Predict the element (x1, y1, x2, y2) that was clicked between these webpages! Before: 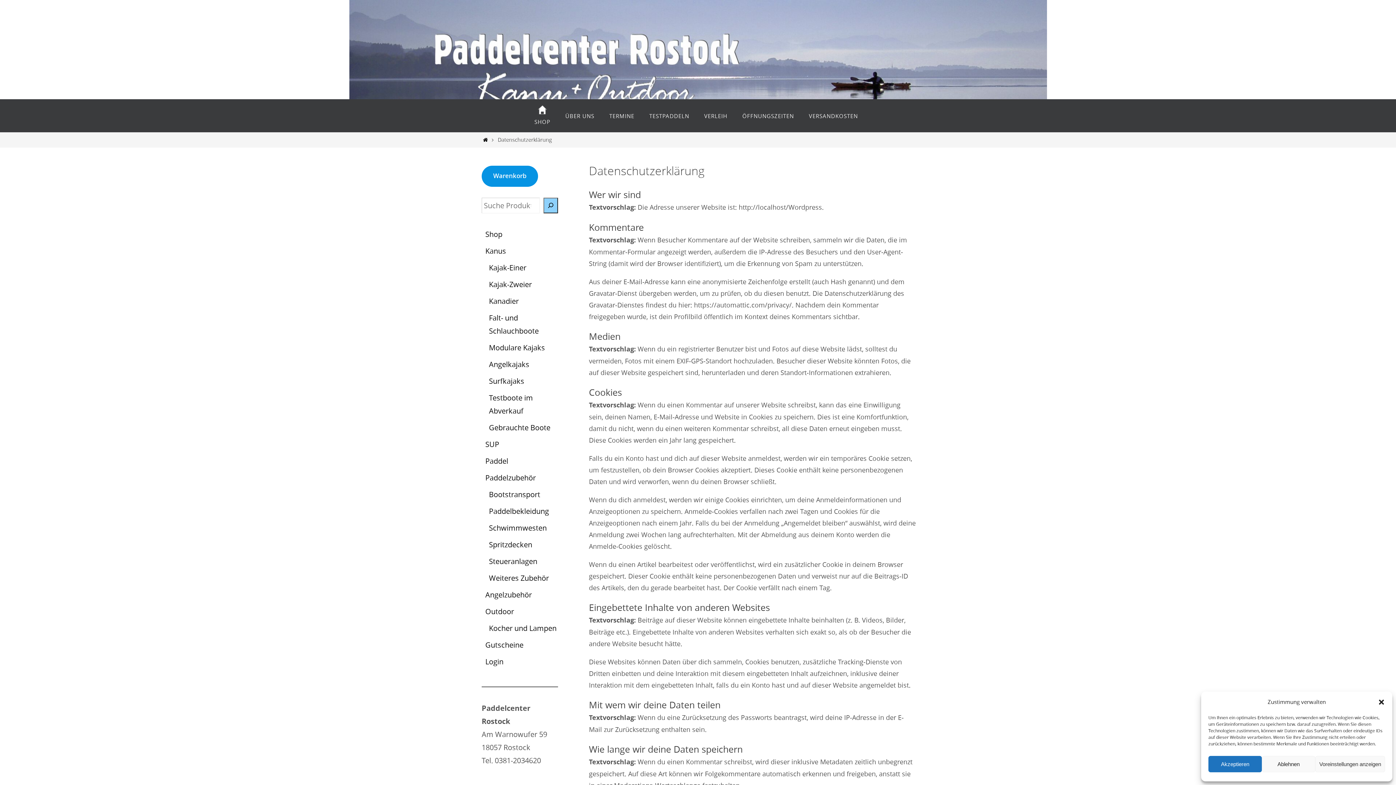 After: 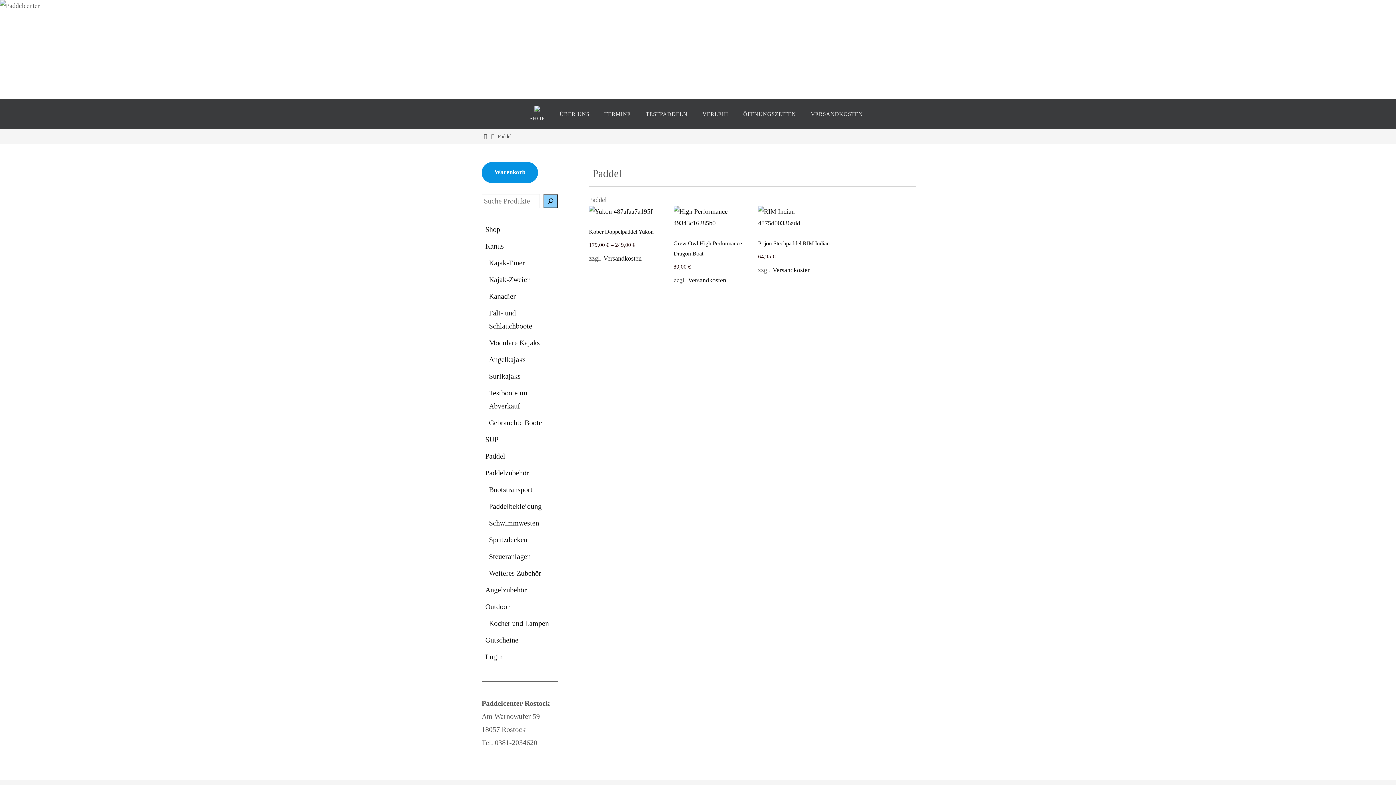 Action: label: Paddel bbox: (485, 456, 508, 466)